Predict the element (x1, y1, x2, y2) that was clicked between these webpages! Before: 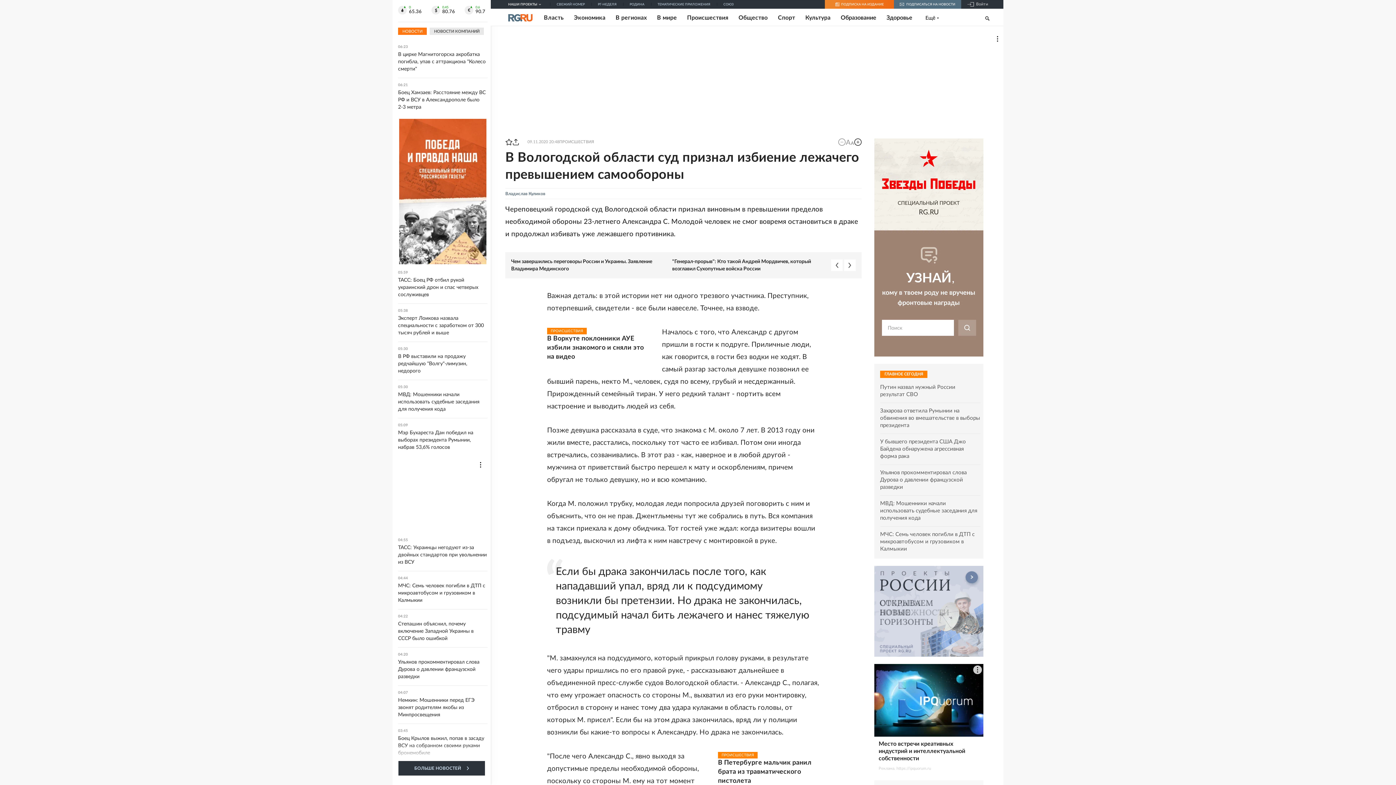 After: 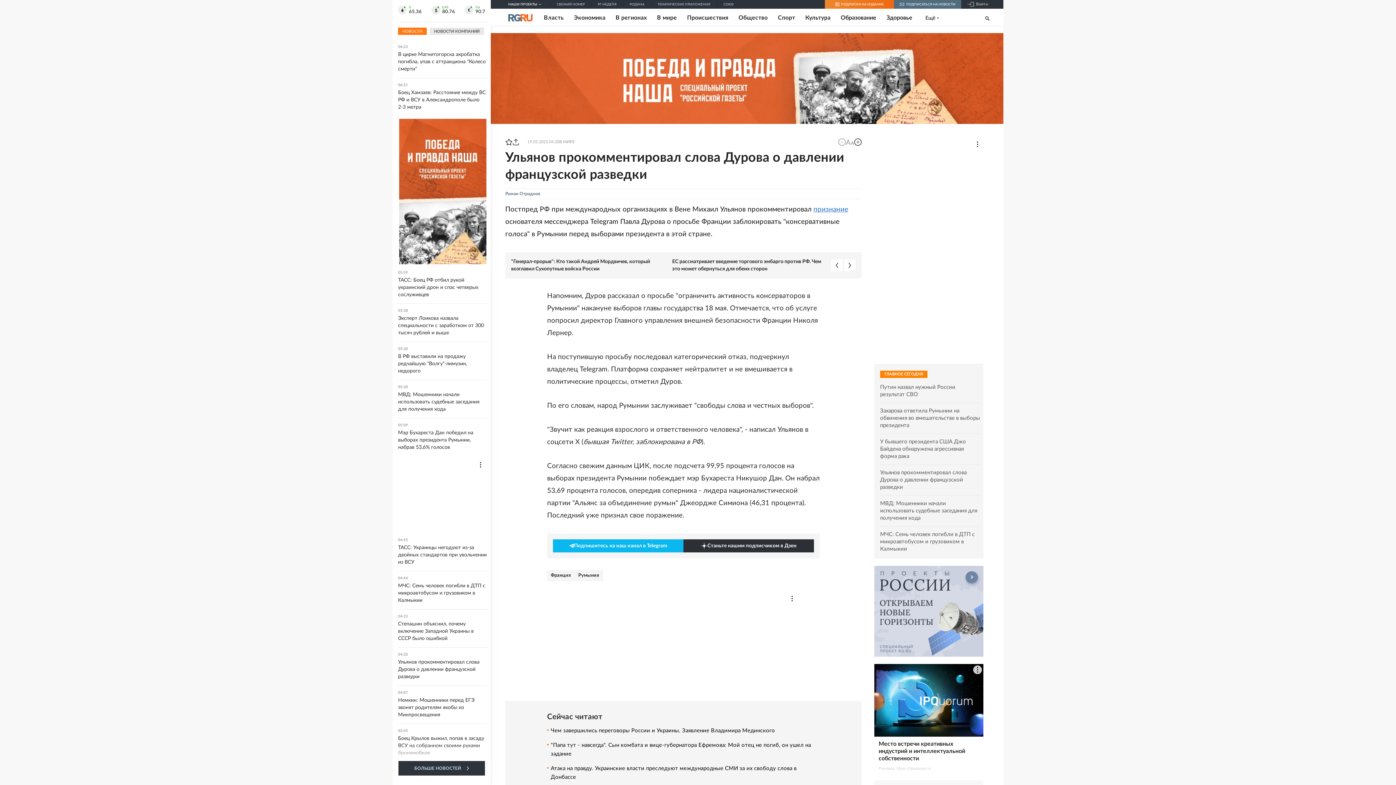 Action: label: Ульянов прокомментировал слова Дурова о давлении французской разведки bbox: (880, 469, 980, 491)